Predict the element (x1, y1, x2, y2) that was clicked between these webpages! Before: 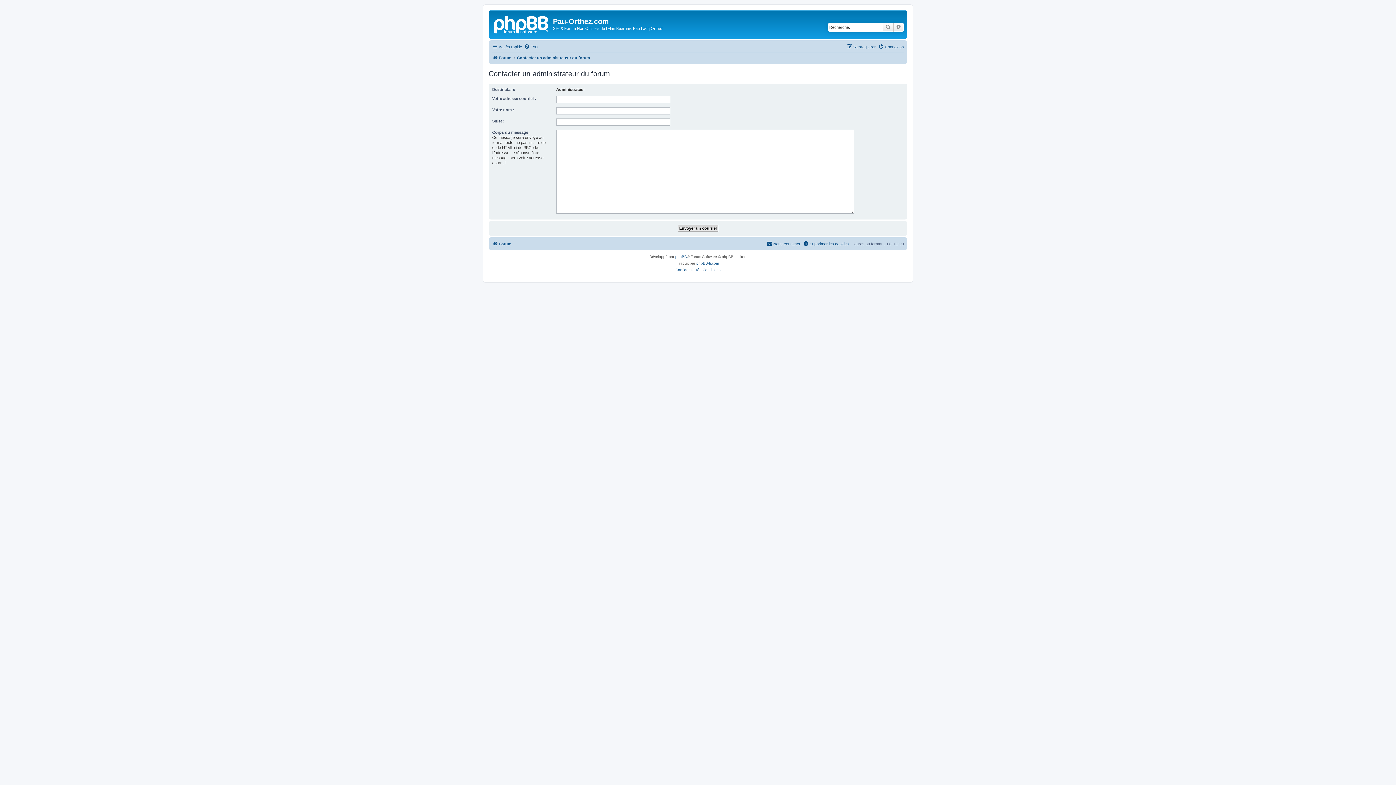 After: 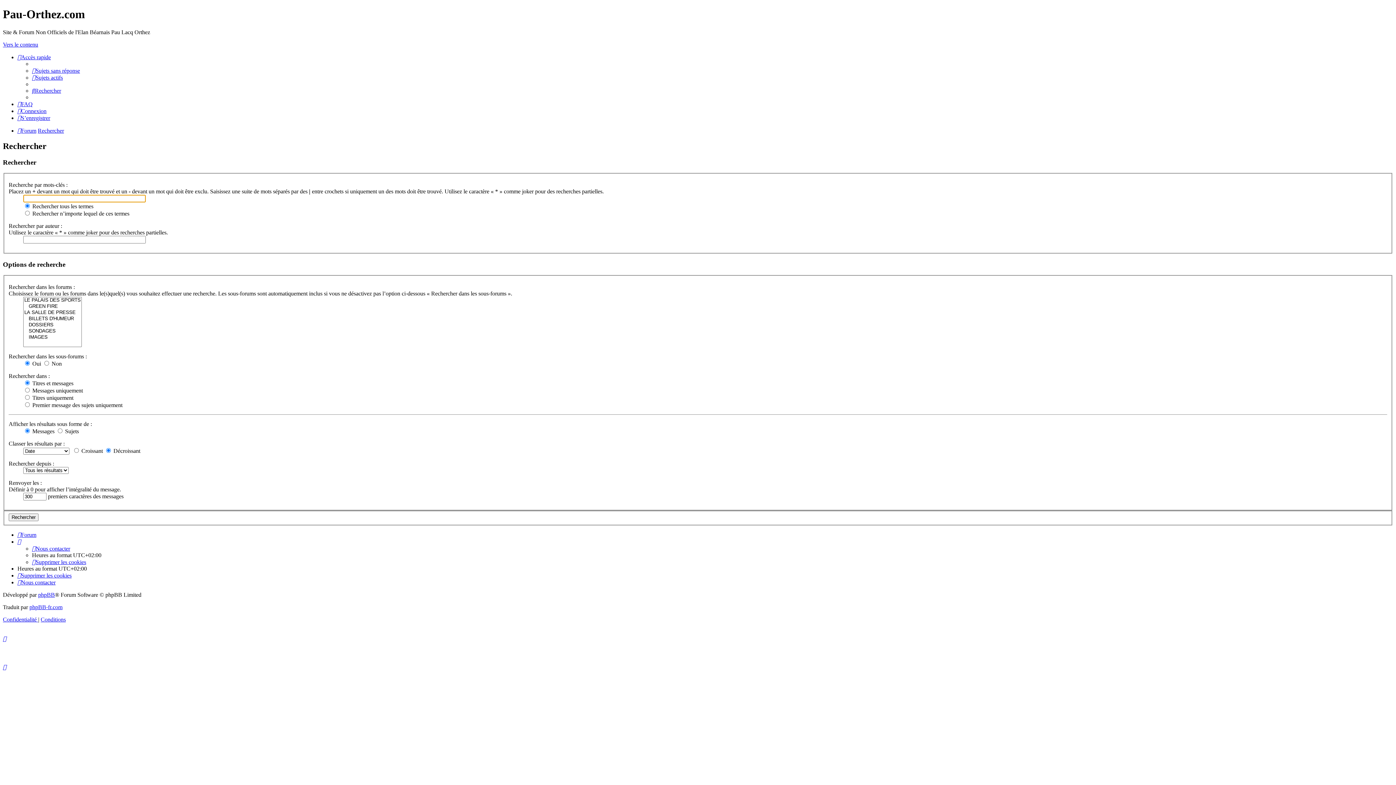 Action: bbox: (893, 22, 904, 31) label: Recherche avancée